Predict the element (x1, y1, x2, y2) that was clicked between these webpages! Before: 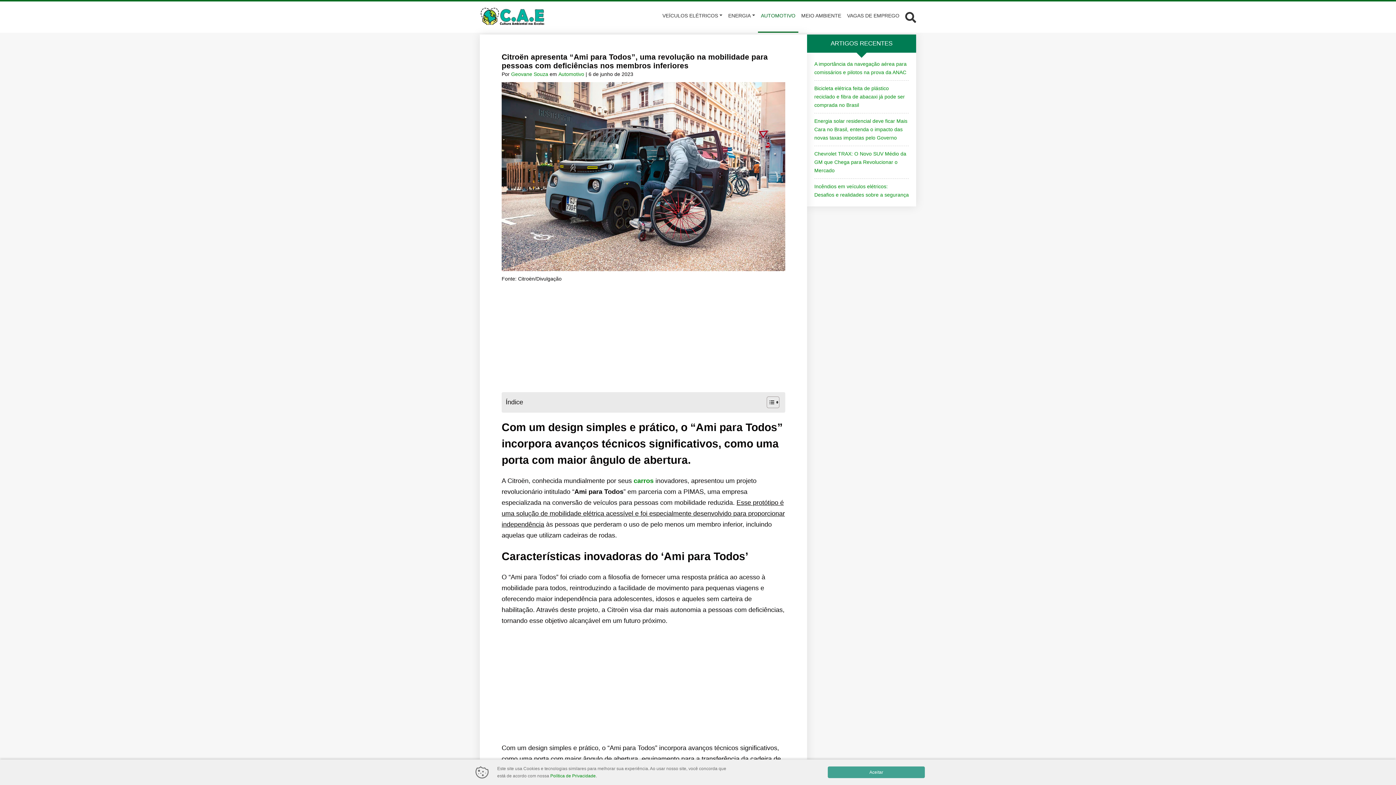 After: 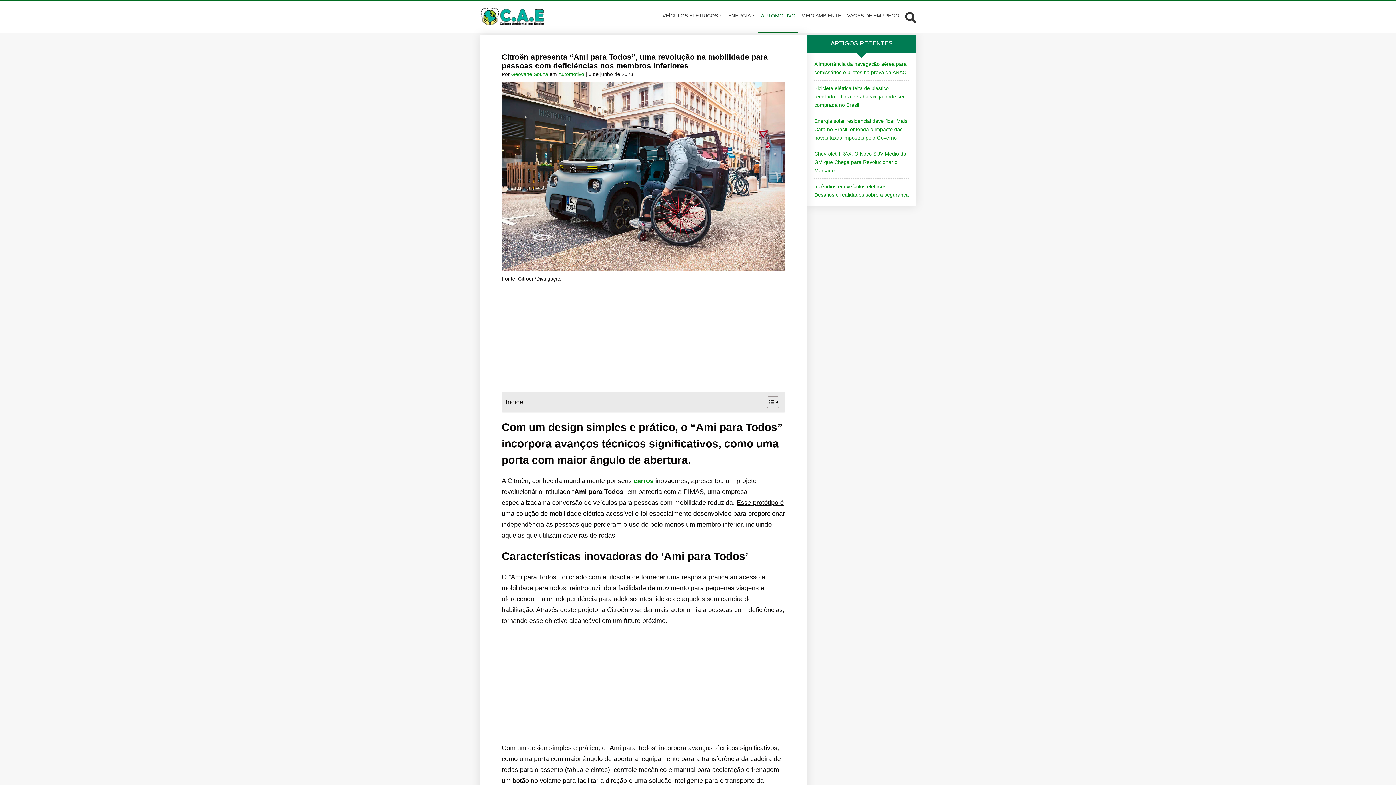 Action: label: Aceitar bbox: (828, 766, 925, 778)